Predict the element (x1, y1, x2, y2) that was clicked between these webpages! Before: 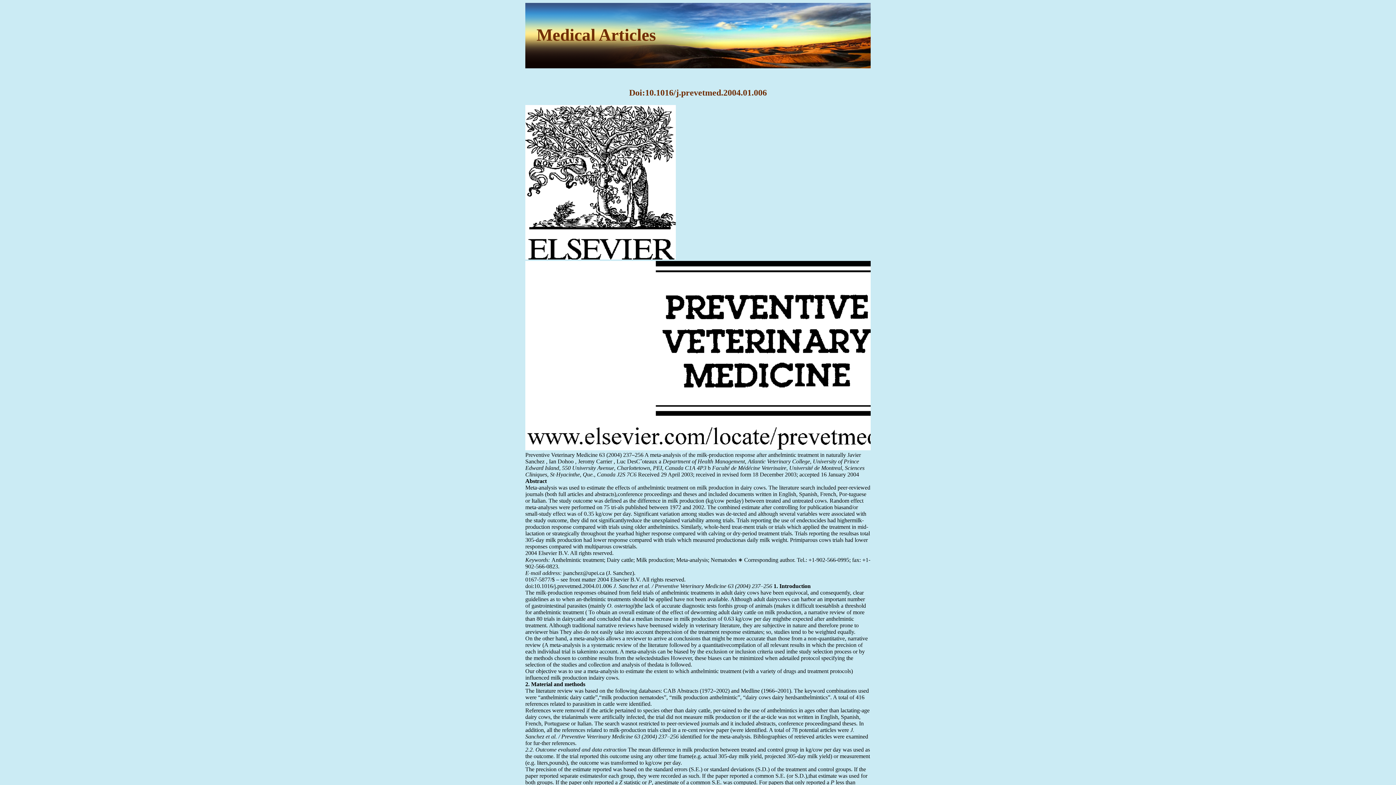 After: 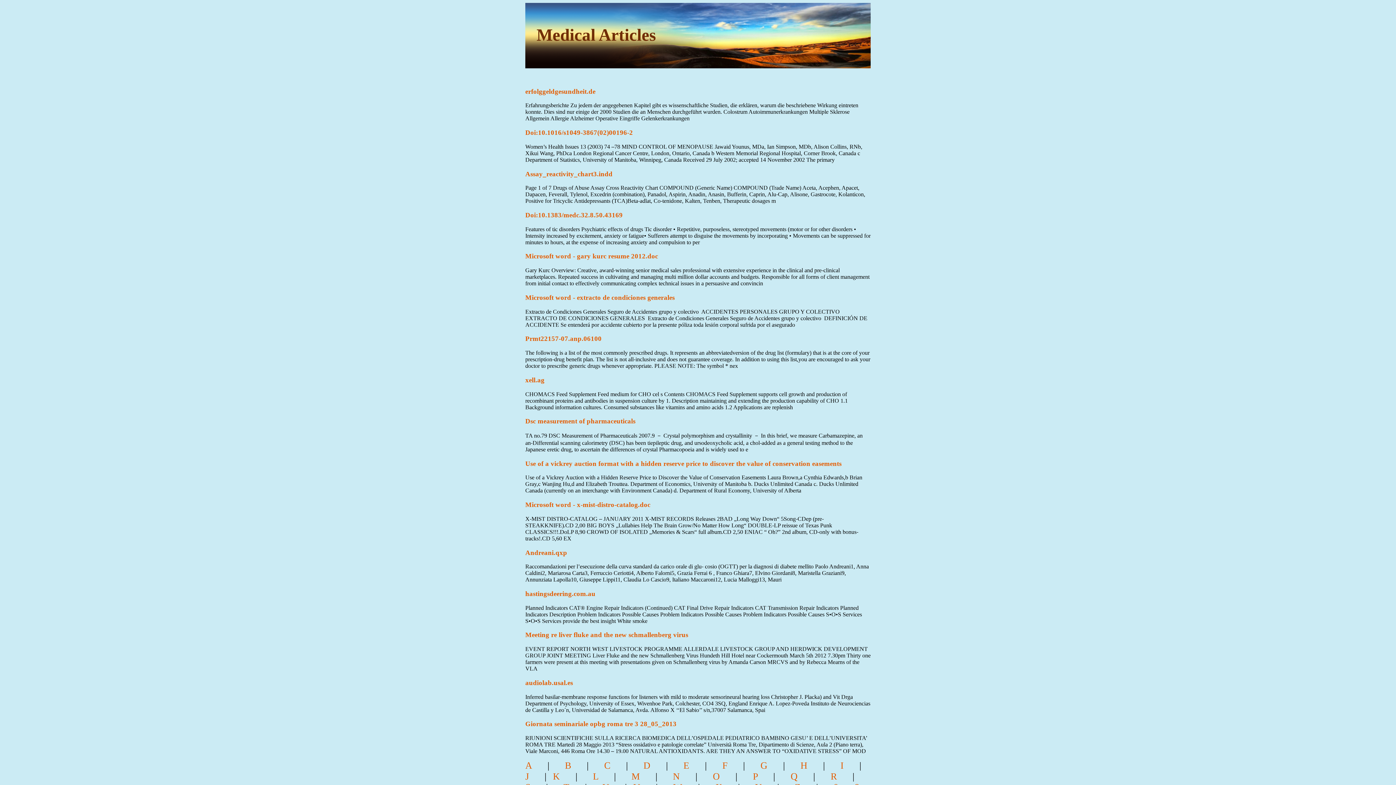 Action: bbox: (536, 25, 656, 44) label: Medical Articles